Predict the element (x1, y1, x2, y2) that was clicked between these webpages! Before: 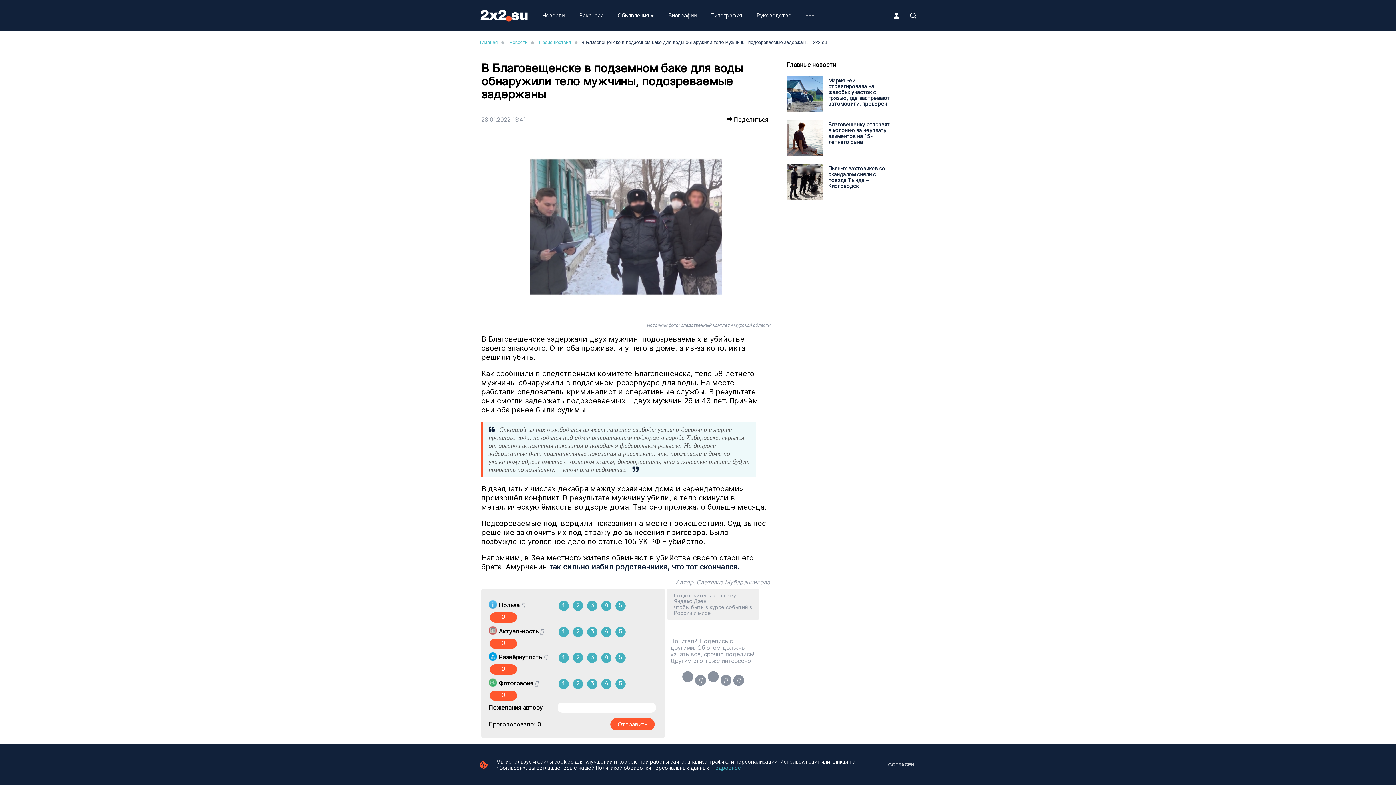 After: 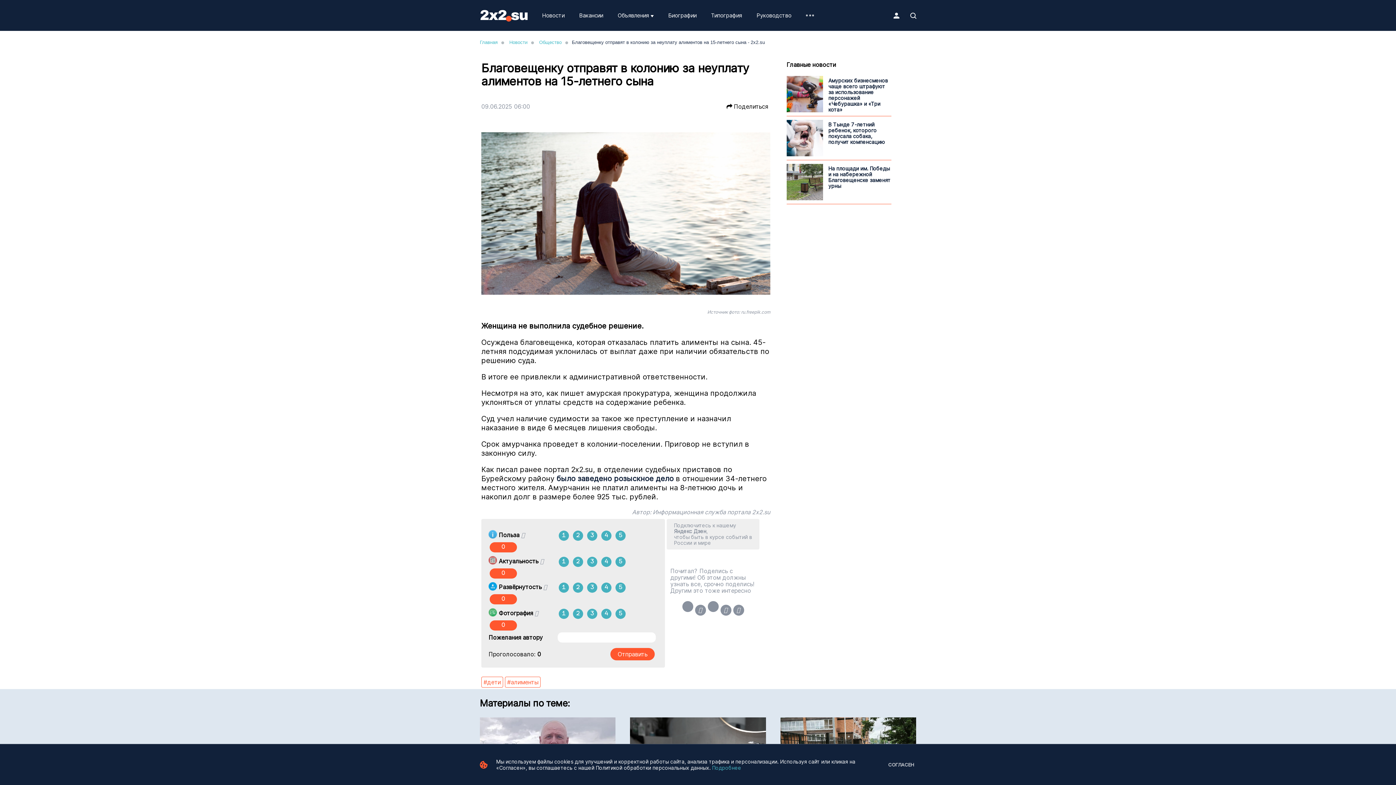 Action: bbox: (786, 150, 891, 157) label:  Благовещенку отправят в колонию за неуплату алиментов на 15-летнего сына